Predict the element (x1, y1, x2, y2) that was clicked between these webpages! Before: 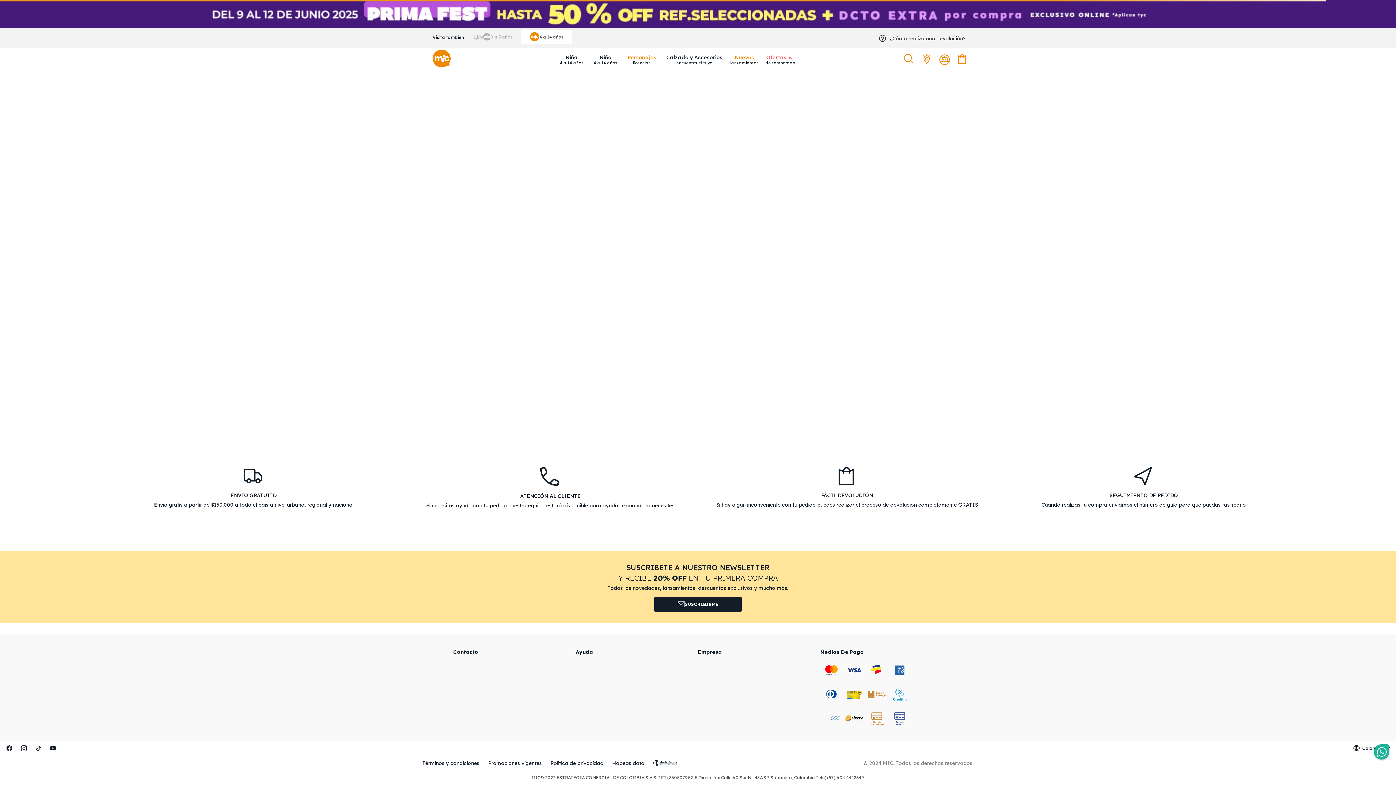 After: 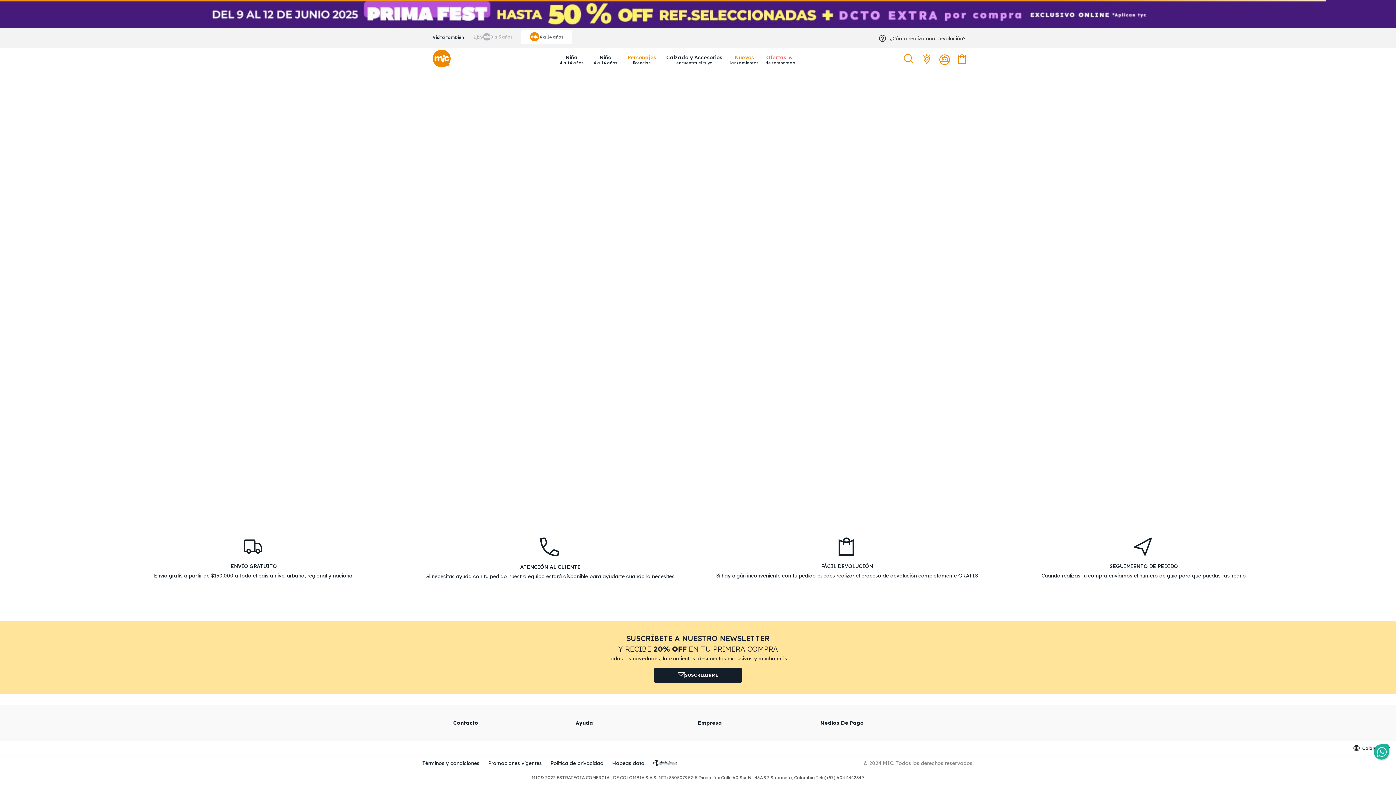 Action: bbox: (3, 742, 15, 754)